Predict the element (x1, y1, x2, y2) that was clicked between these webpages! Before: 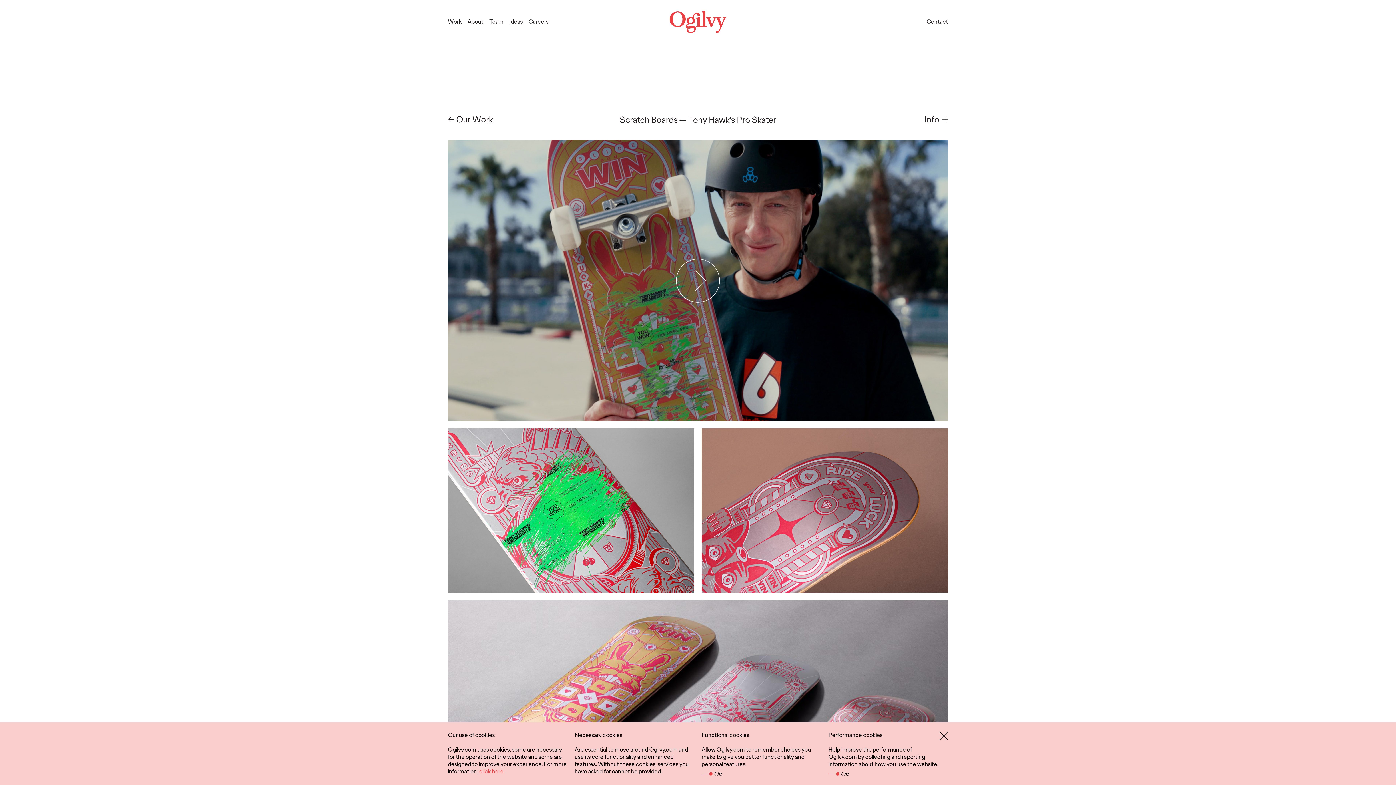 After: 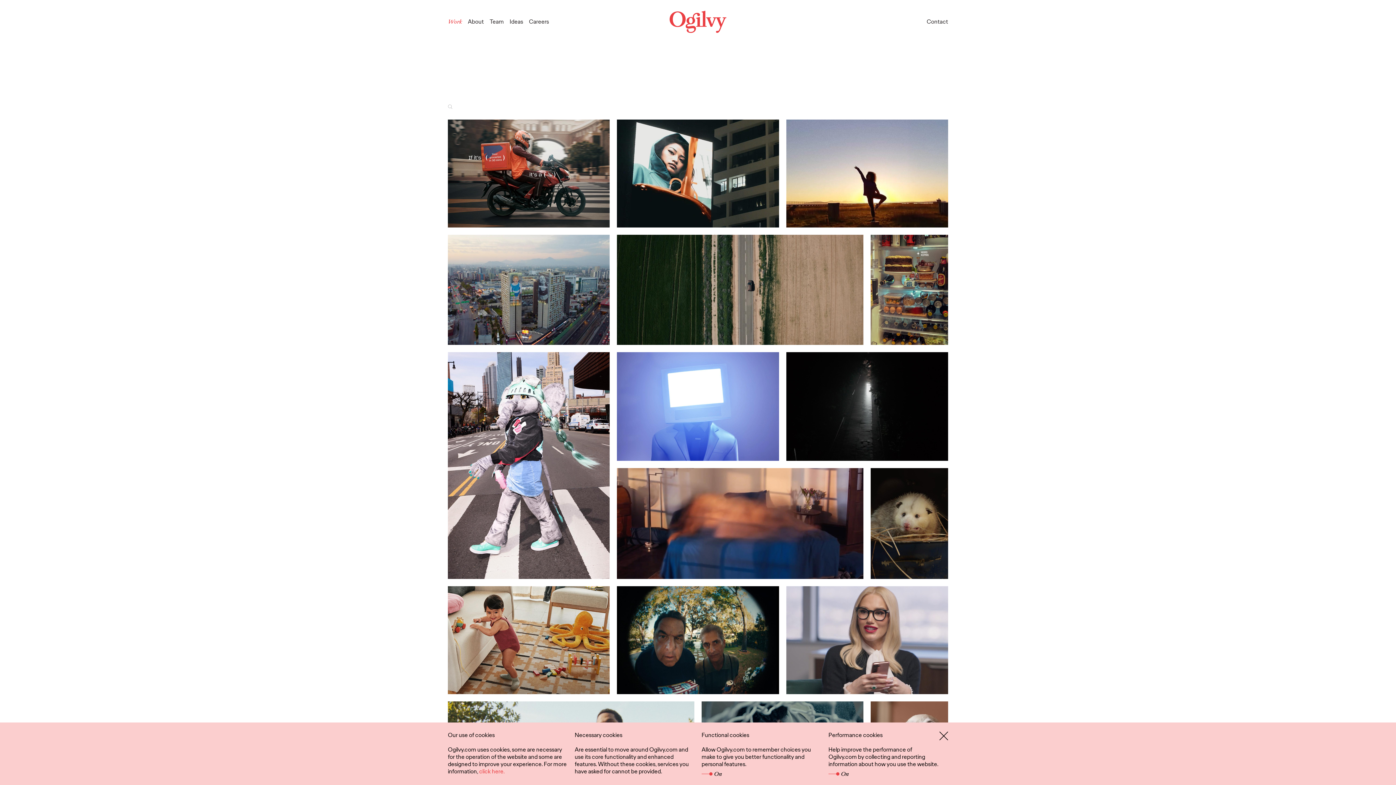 Action: bbox: (448, 114, 609, 124) label: ← Our Work